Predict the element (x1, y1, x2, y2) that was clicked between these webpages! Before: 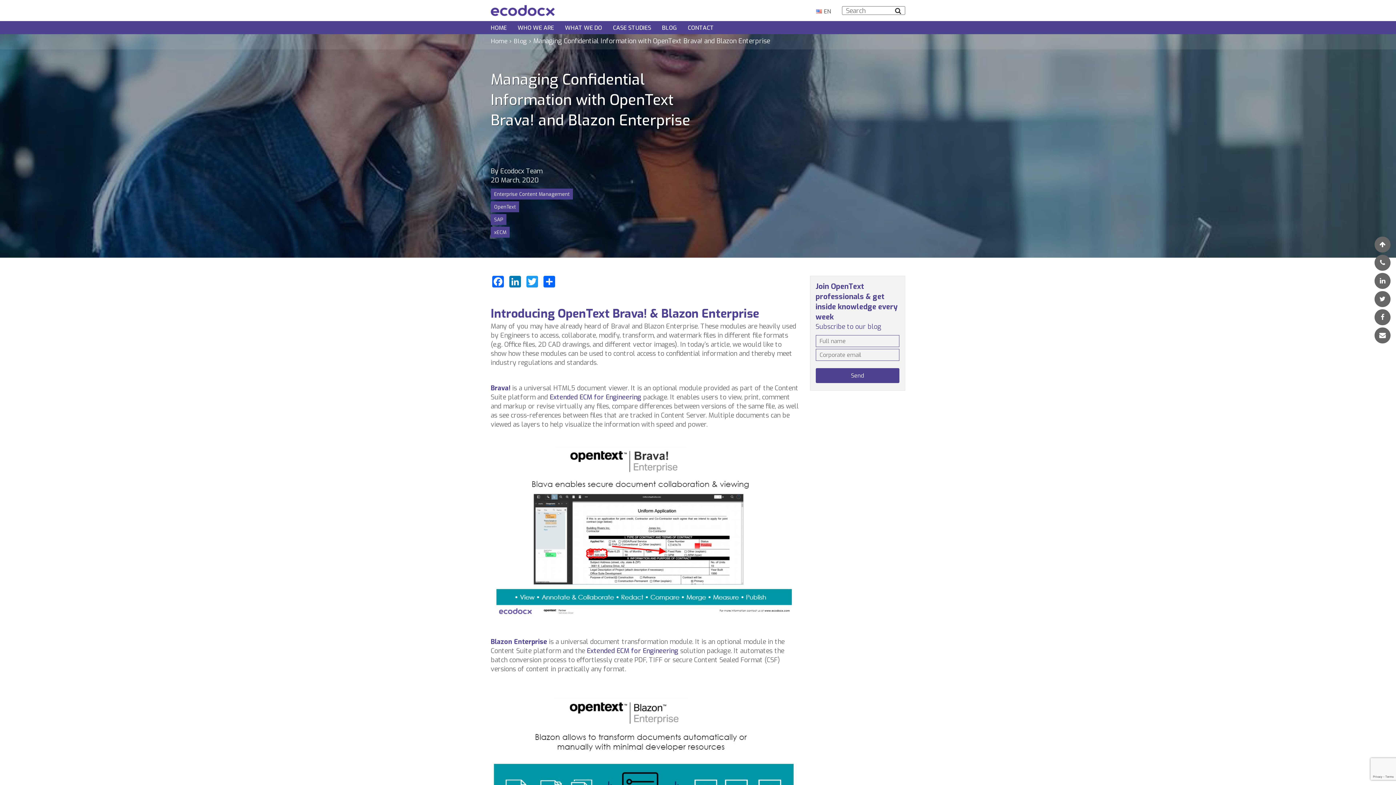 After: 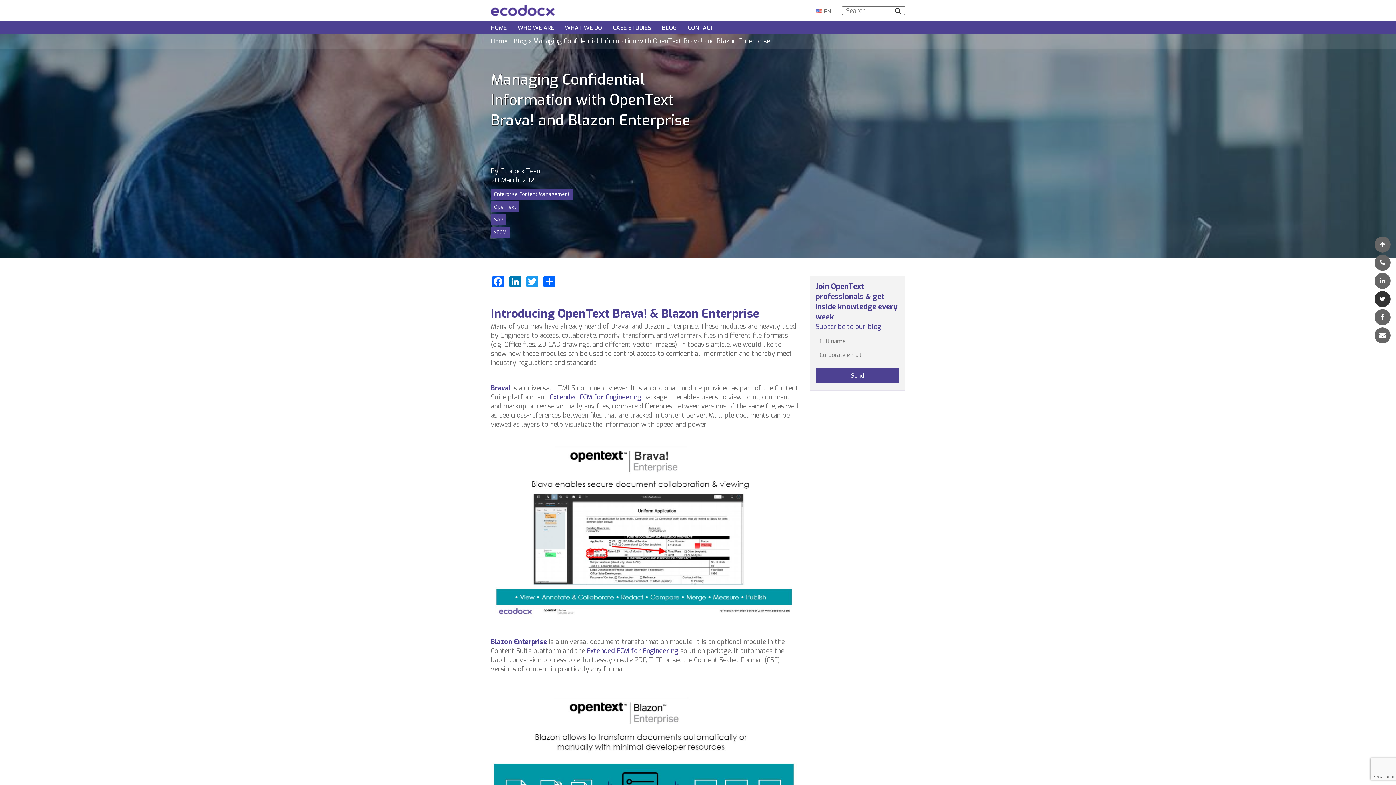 Action: bbox: (1374, 291, 1390, 307)